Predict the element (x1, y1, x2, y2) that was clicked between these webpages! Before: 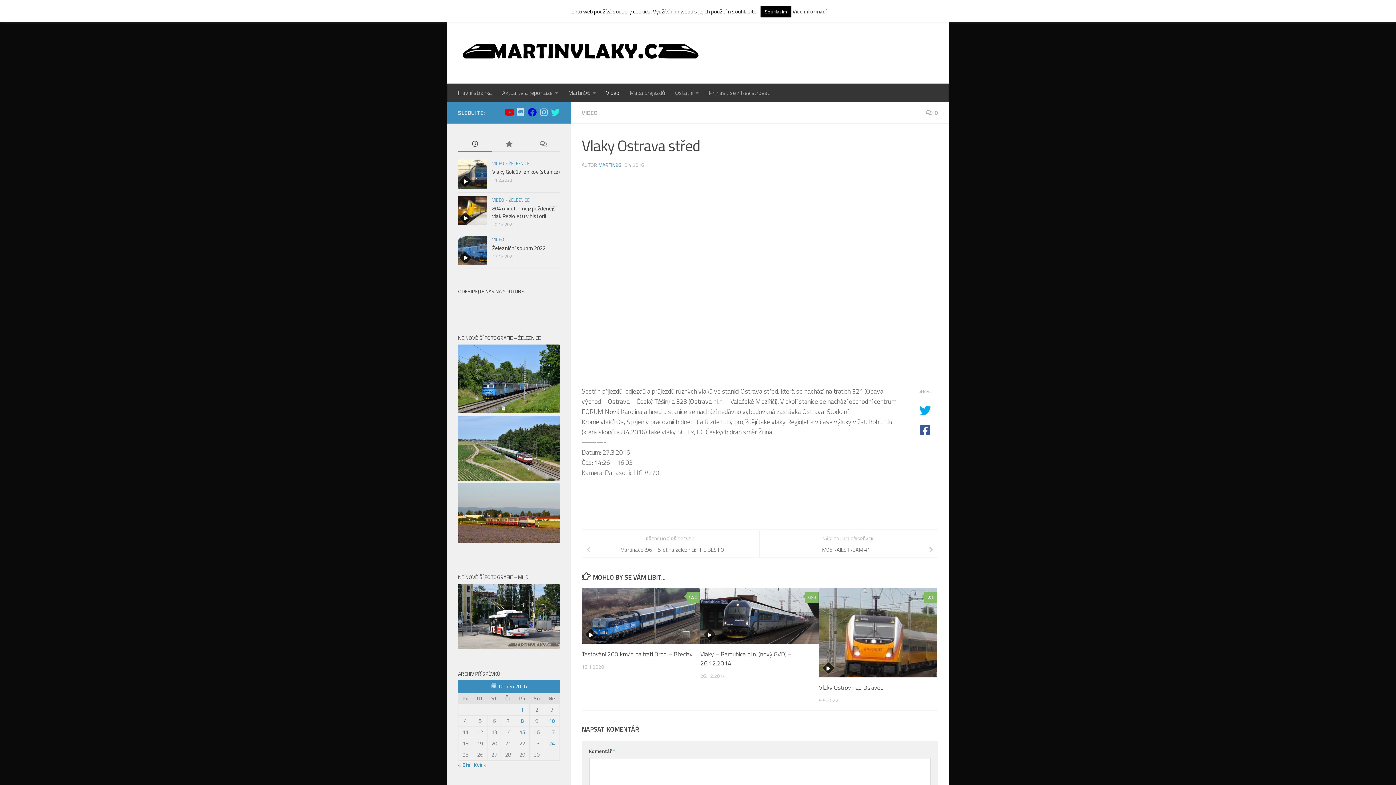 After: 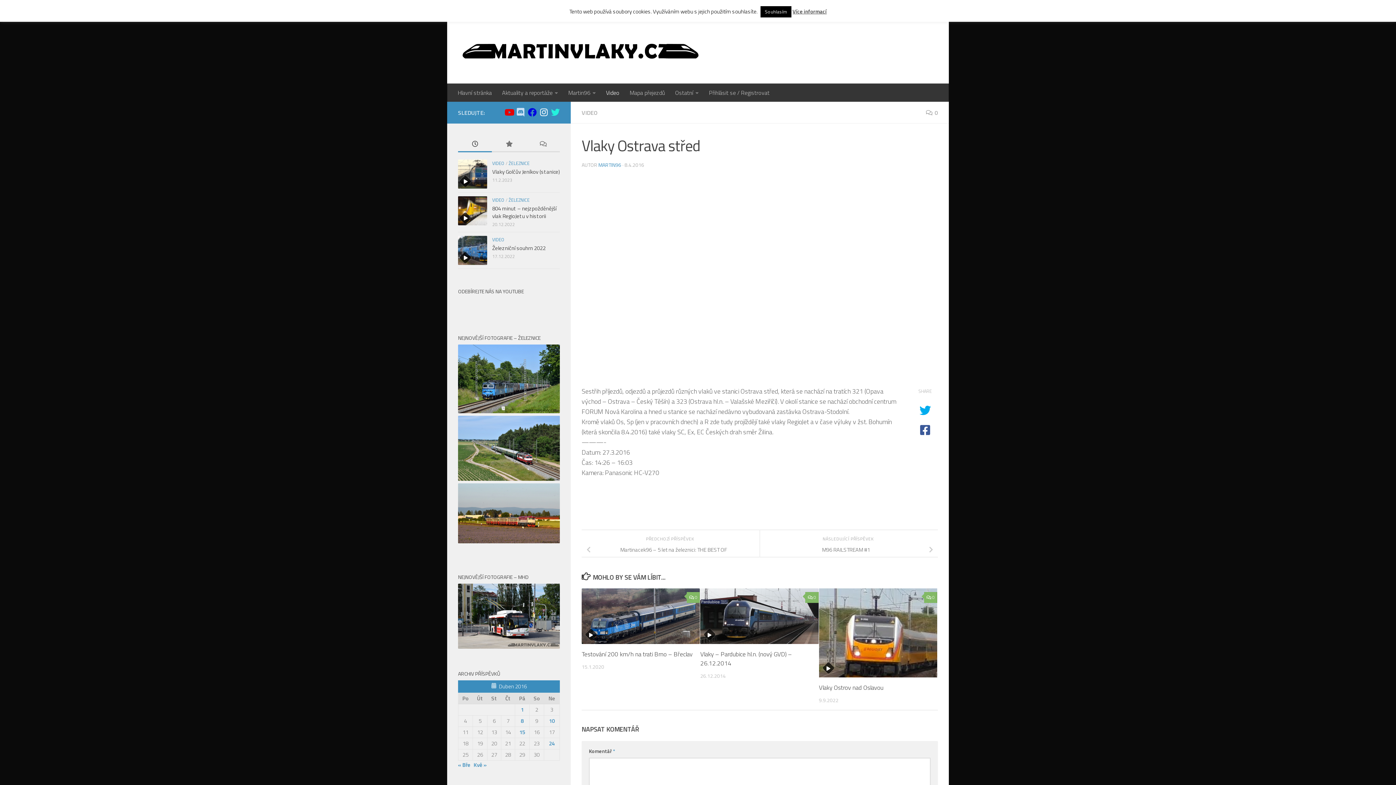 Action: bbox: (539, 108, 548, 116) label: Sledujte nás na Instagram